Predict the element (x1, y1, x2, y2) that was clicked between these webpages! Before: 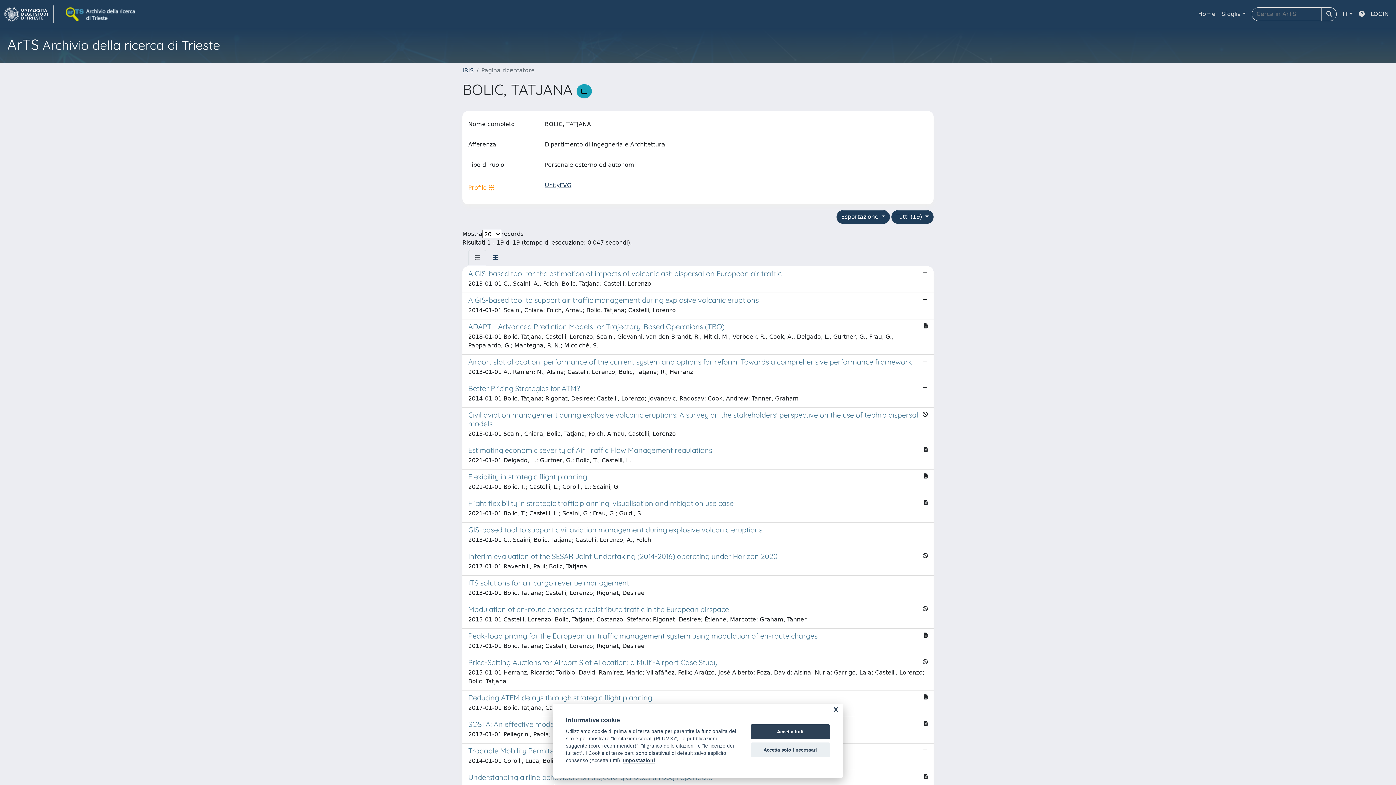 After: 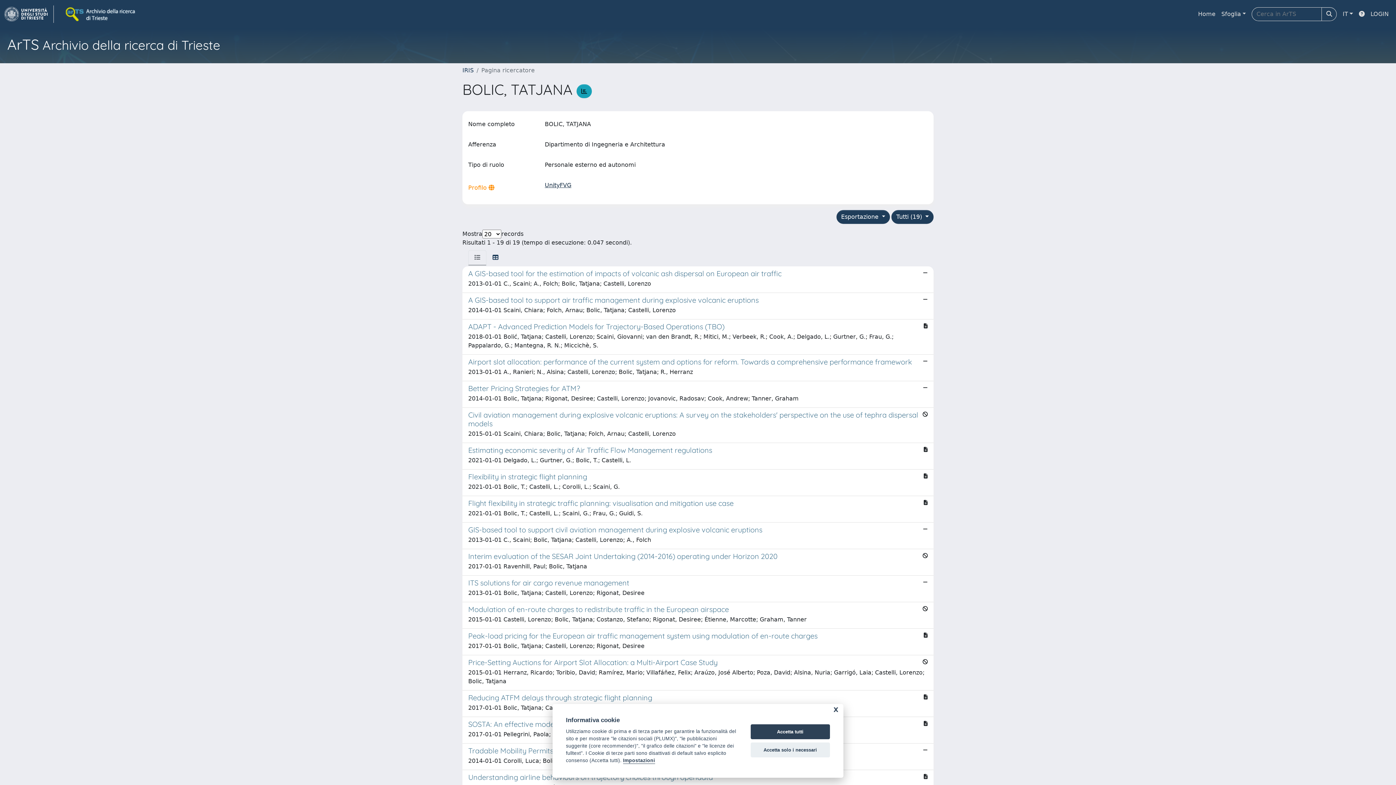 Action: label: UnityFVG bbox: (544, 181, 571, 188)